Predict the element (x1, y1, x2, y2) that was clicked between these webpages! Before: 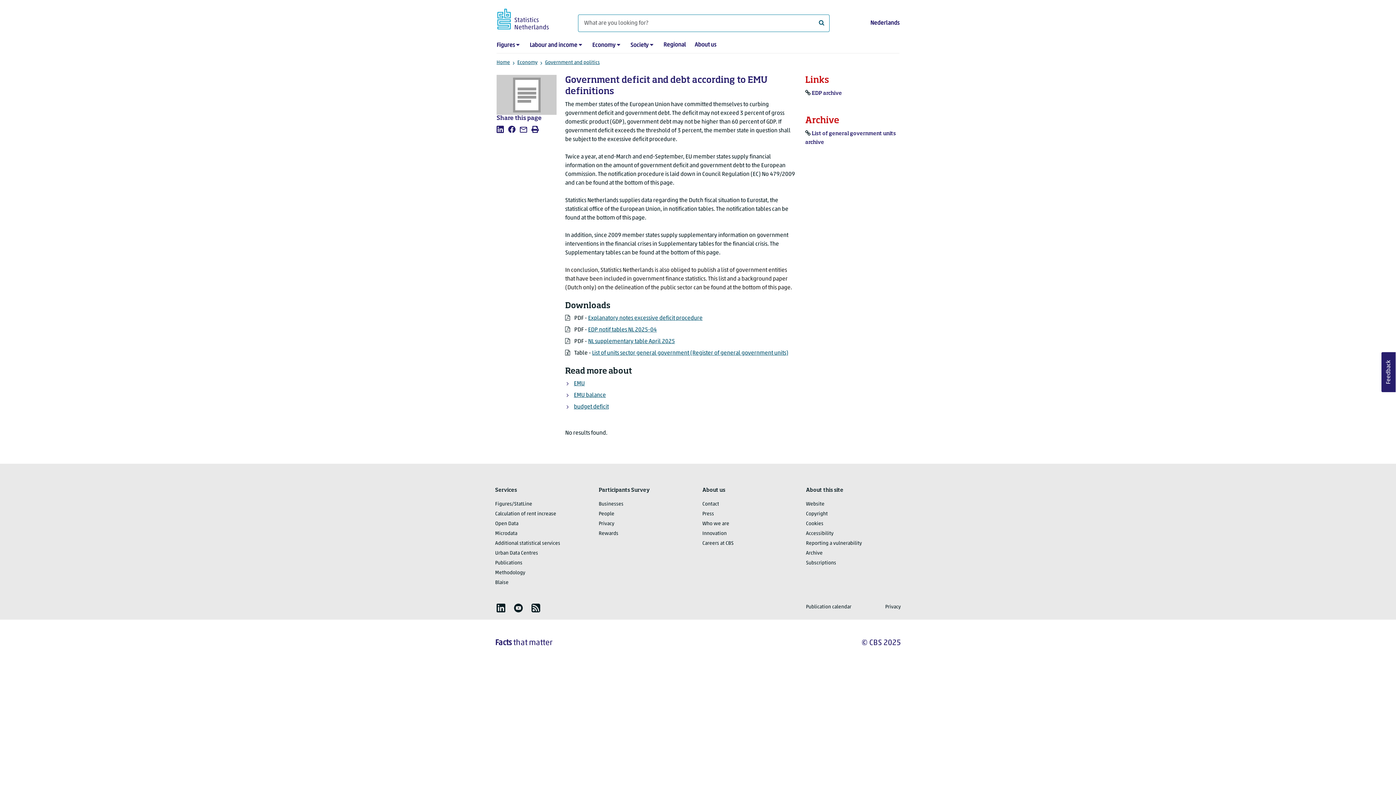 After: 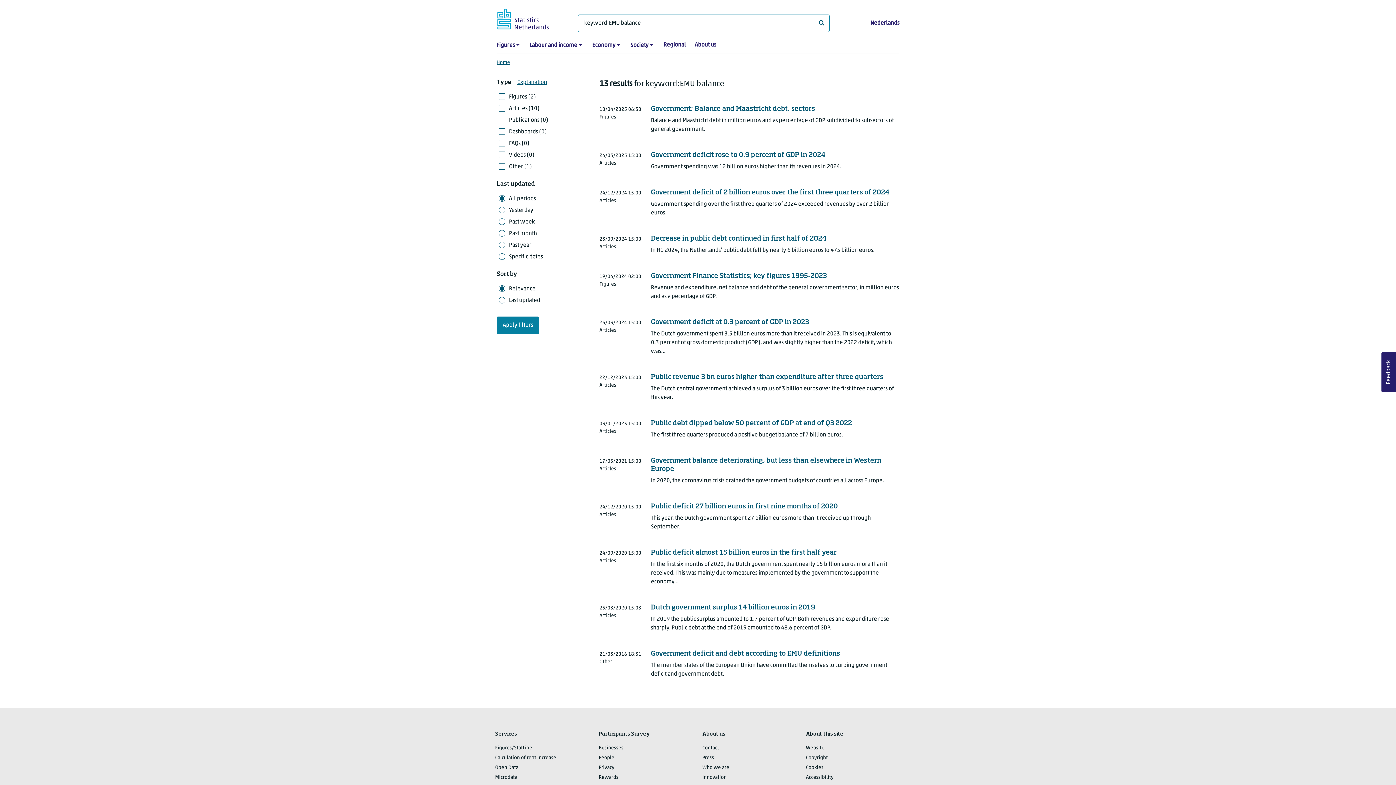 Action: label: EMU balance bbox: (574, 392, 606, 398)